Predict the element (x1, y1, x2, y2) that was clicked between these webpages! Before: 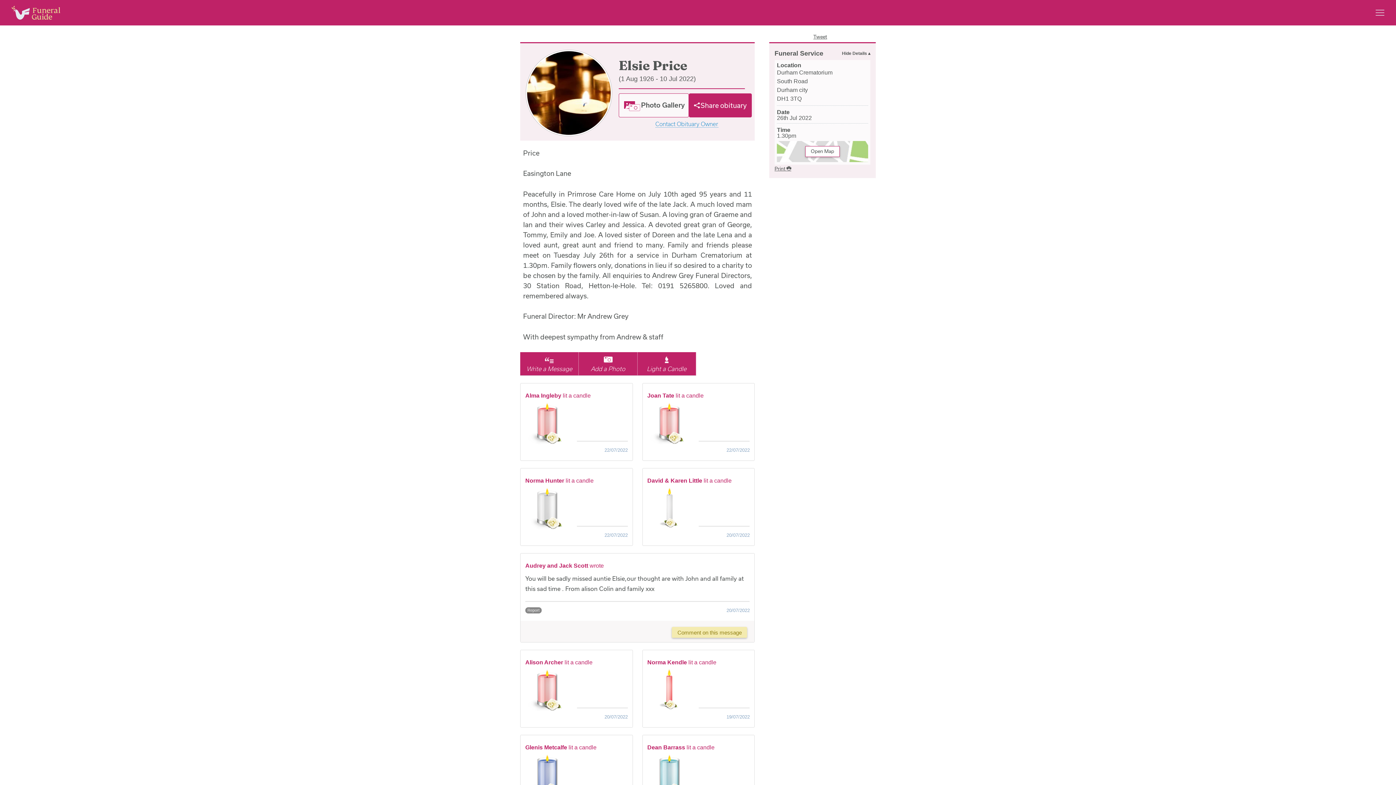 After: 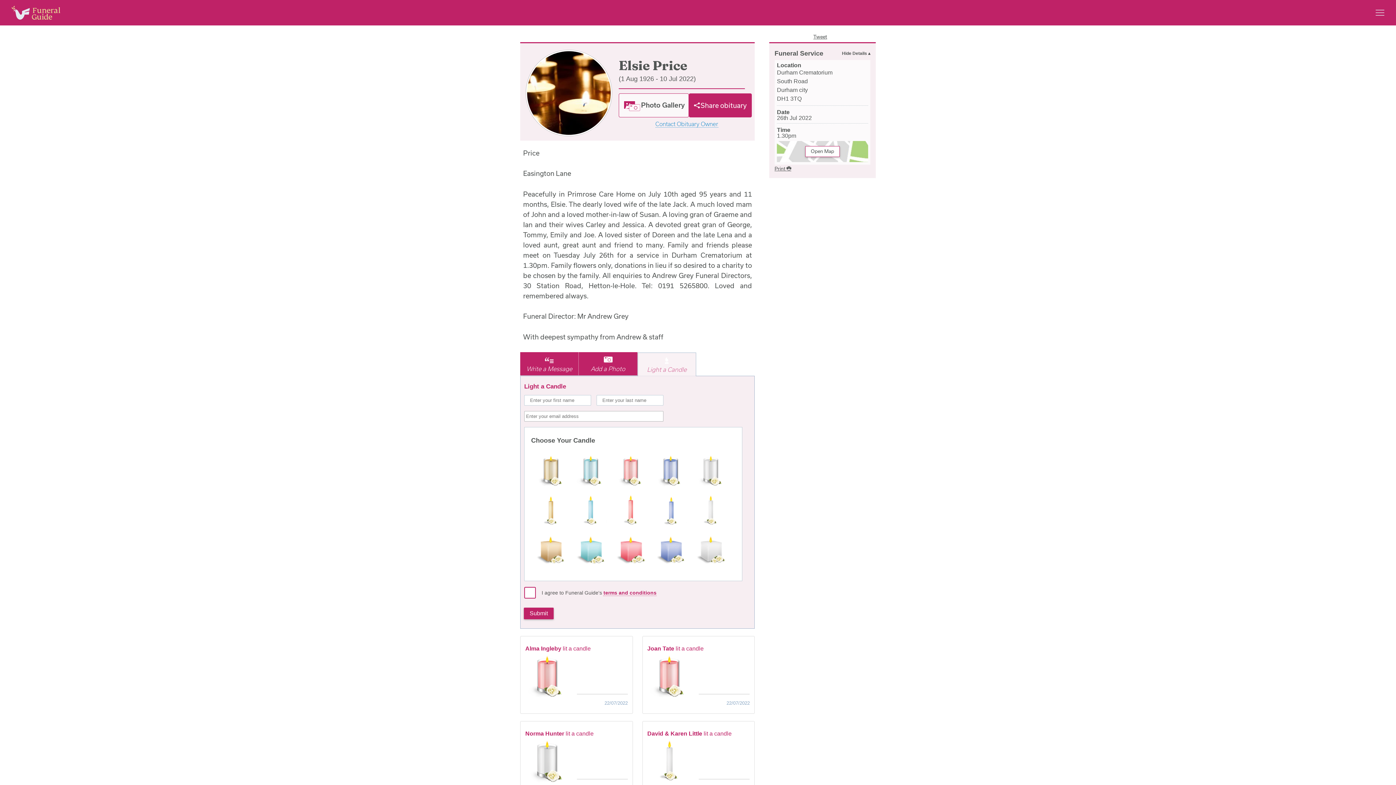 Action: bbox: (637, 352, 696, 376) label: Light a Candle